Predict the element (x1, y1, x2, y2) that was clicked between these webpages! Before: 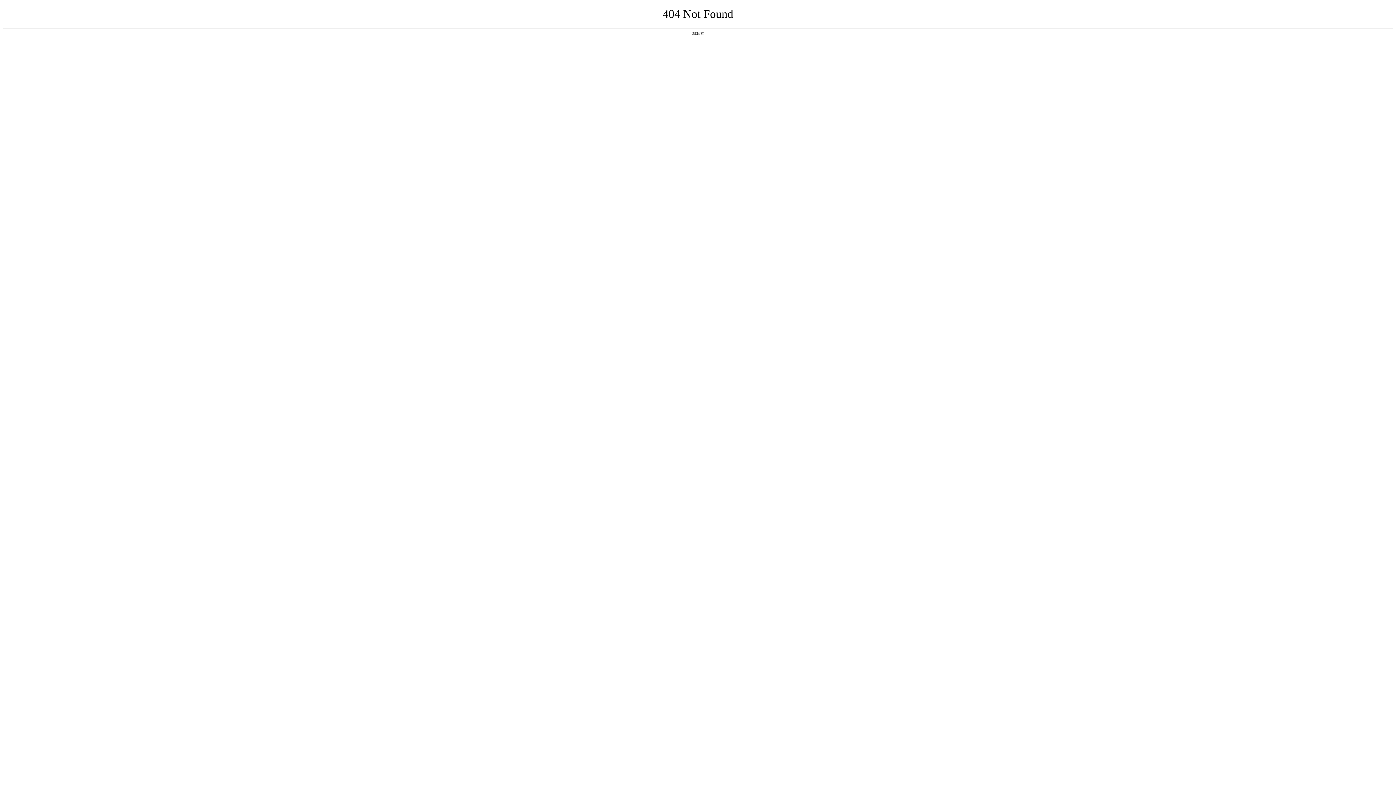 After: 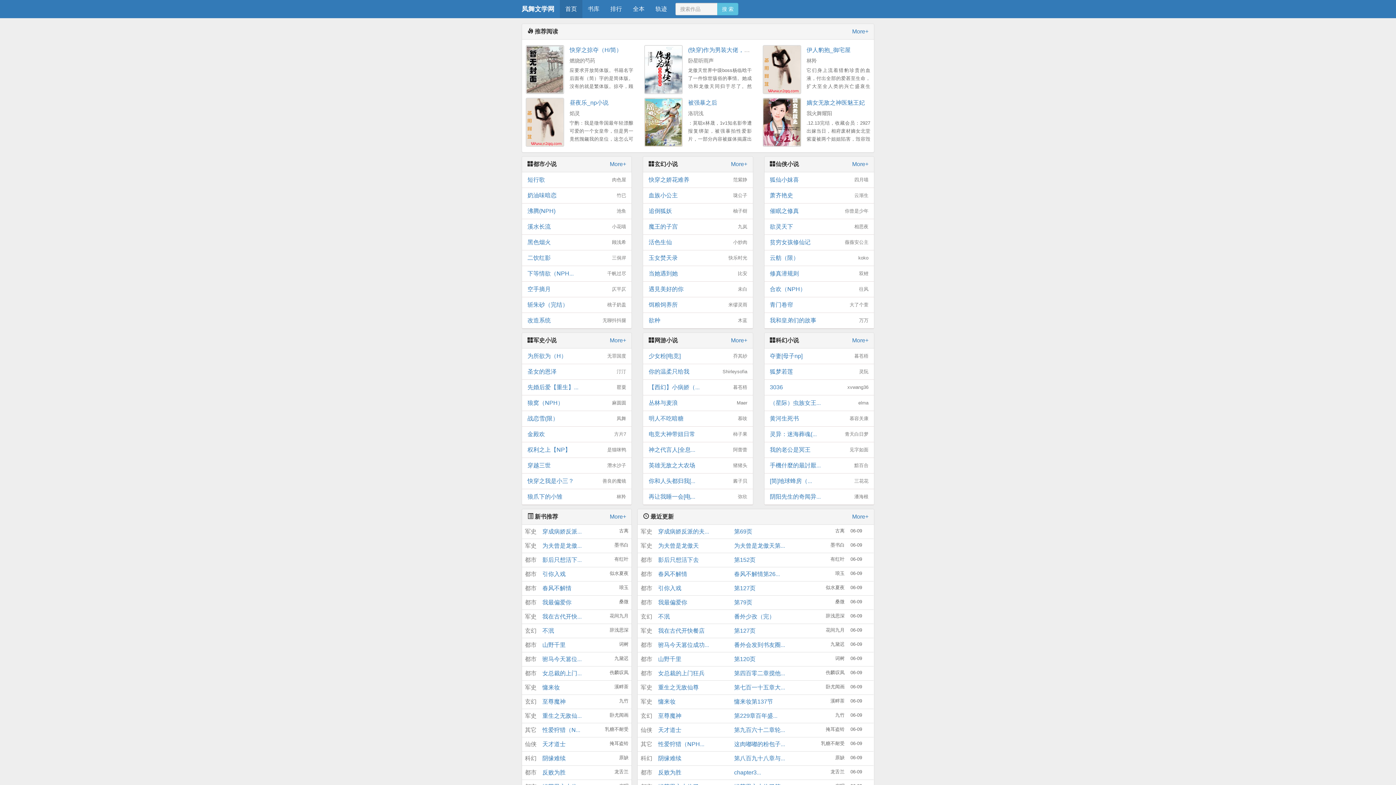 Action: bbox: (692, 31, 704, 35) label: 返回首页